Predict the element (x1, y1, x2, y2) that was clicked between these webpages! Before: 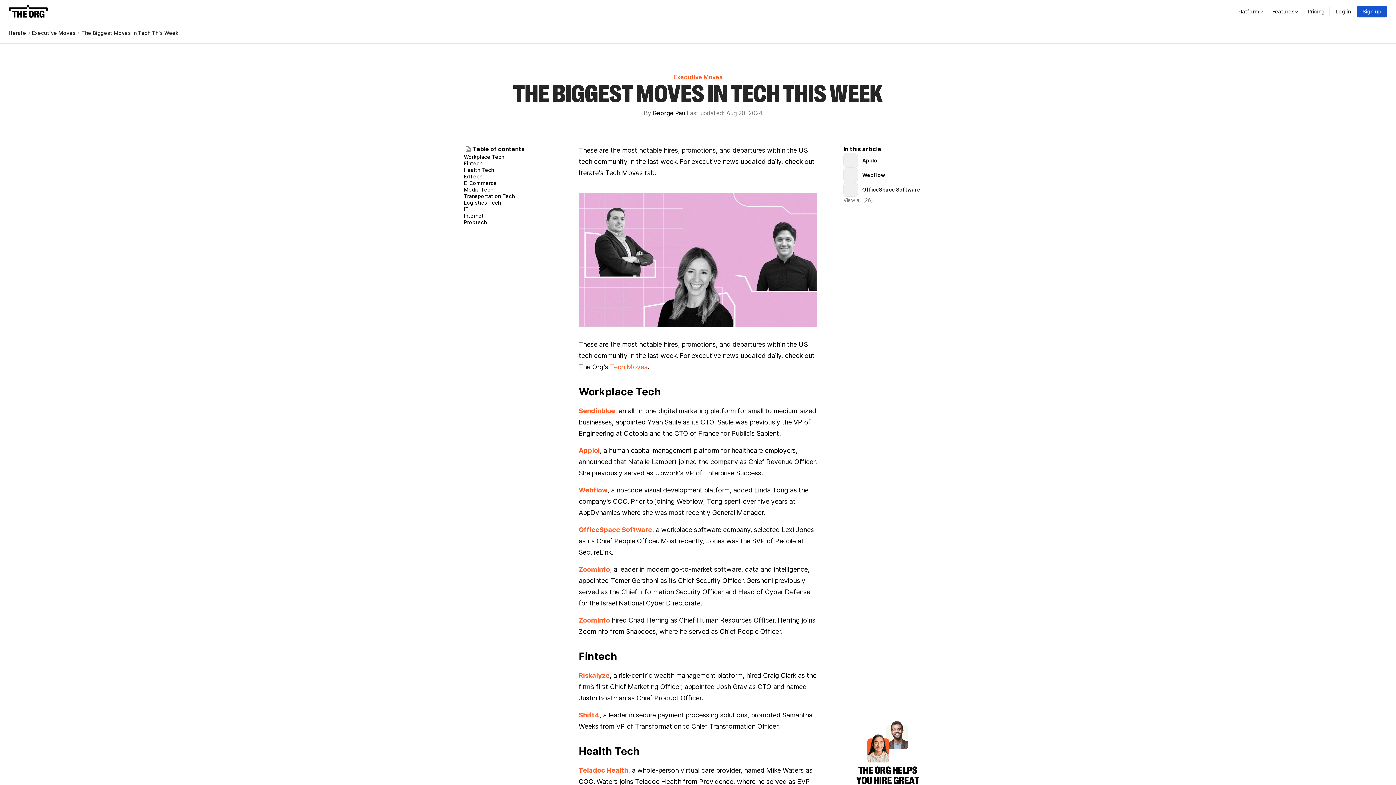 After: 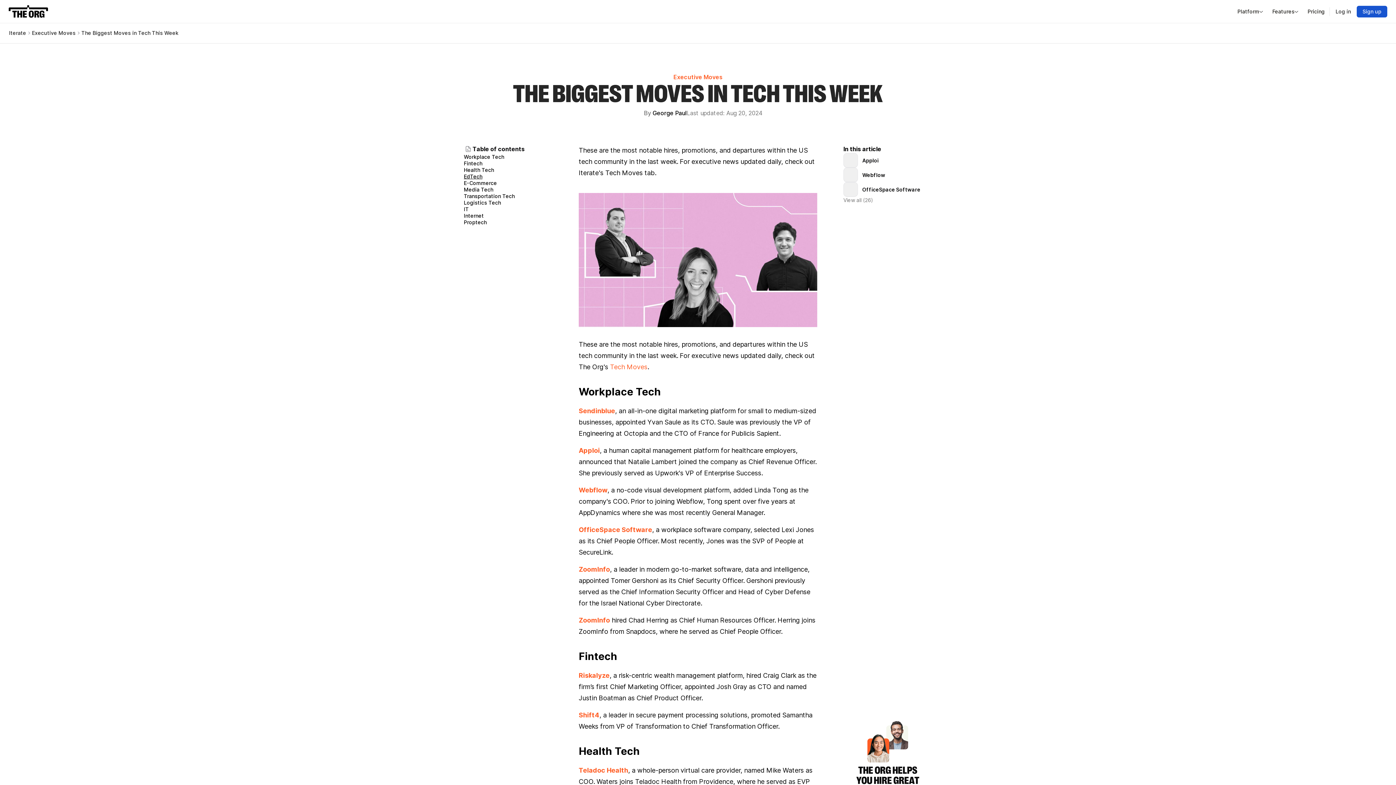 Action: bbox: (464, 173, 482, 179) label: EdTech